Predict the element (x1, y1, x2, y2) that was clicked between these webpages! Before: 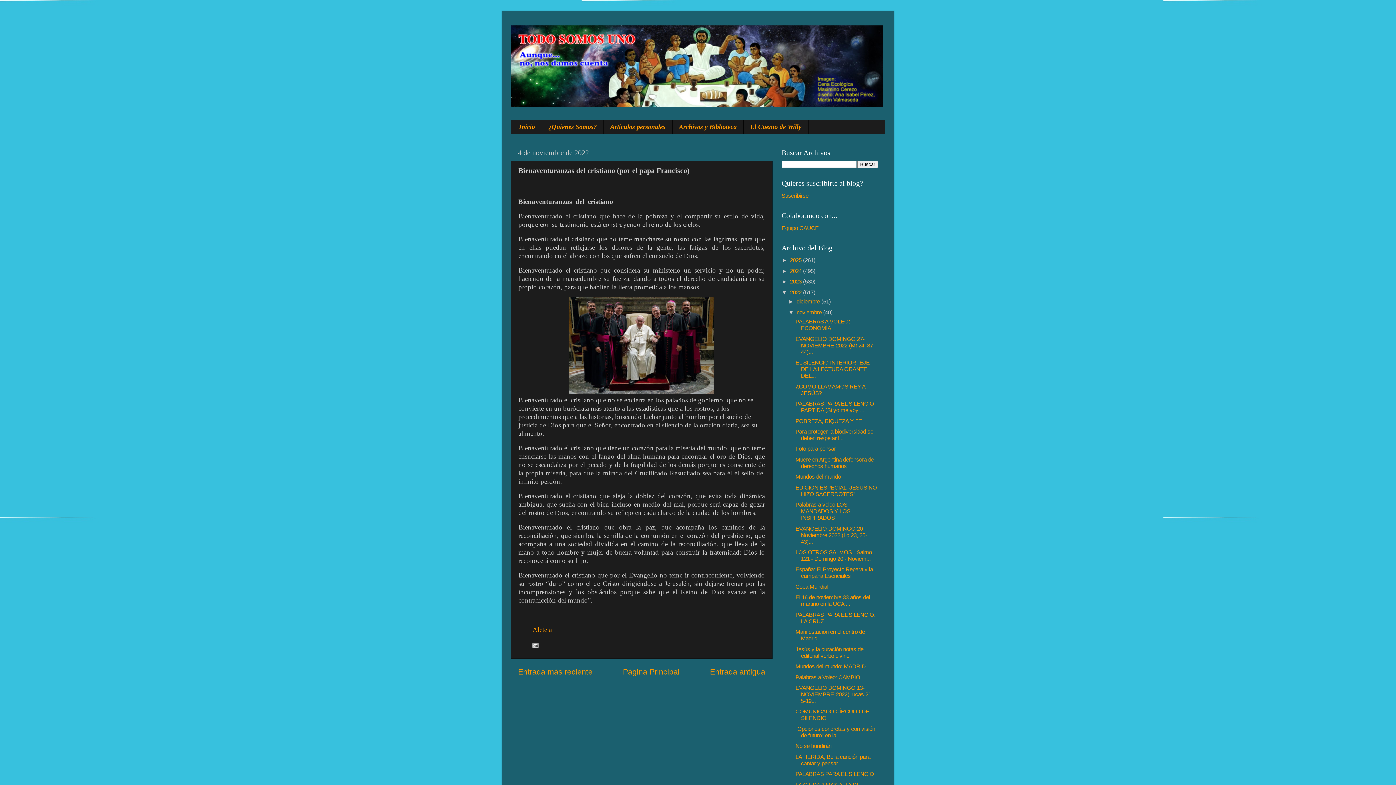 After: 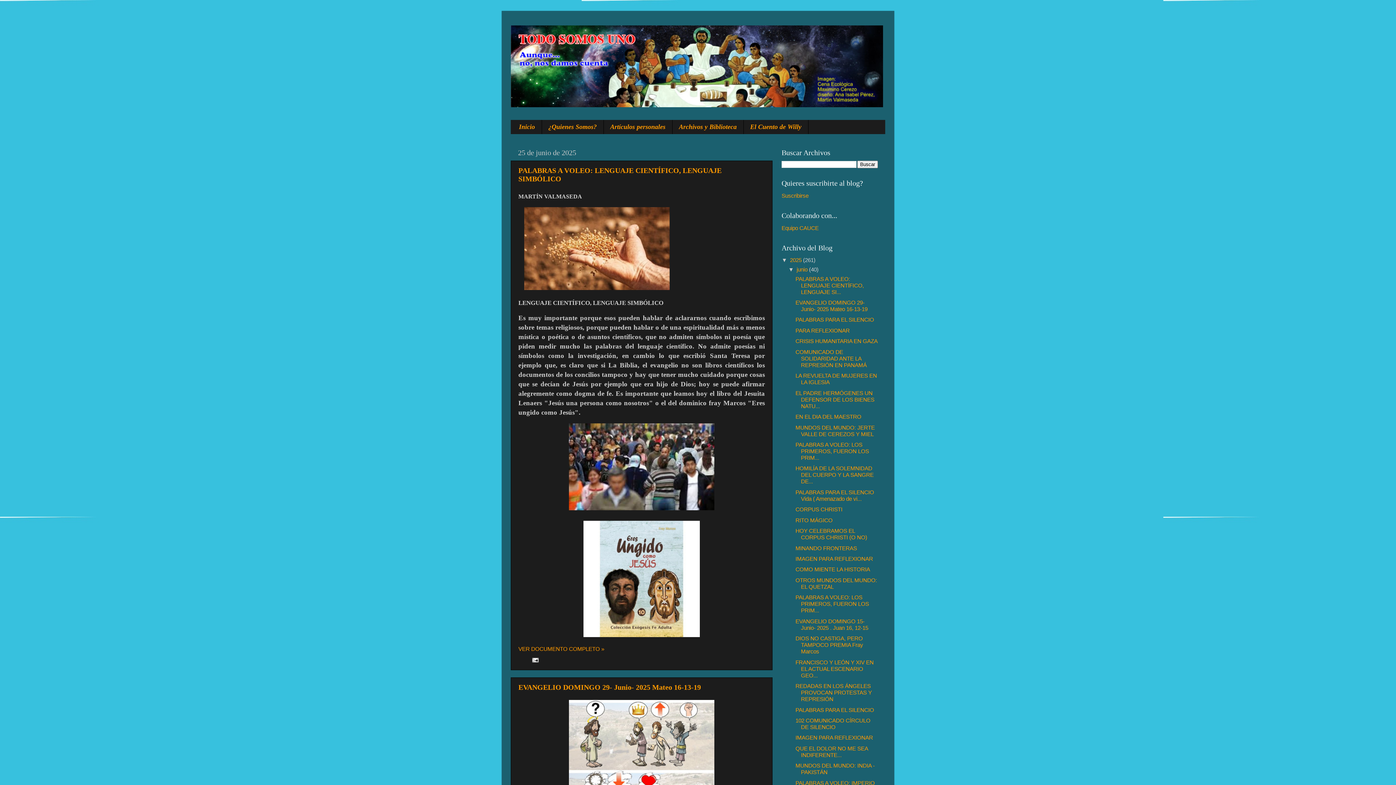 Action: bbox: (790, 257, 803, 263) label: 2025 